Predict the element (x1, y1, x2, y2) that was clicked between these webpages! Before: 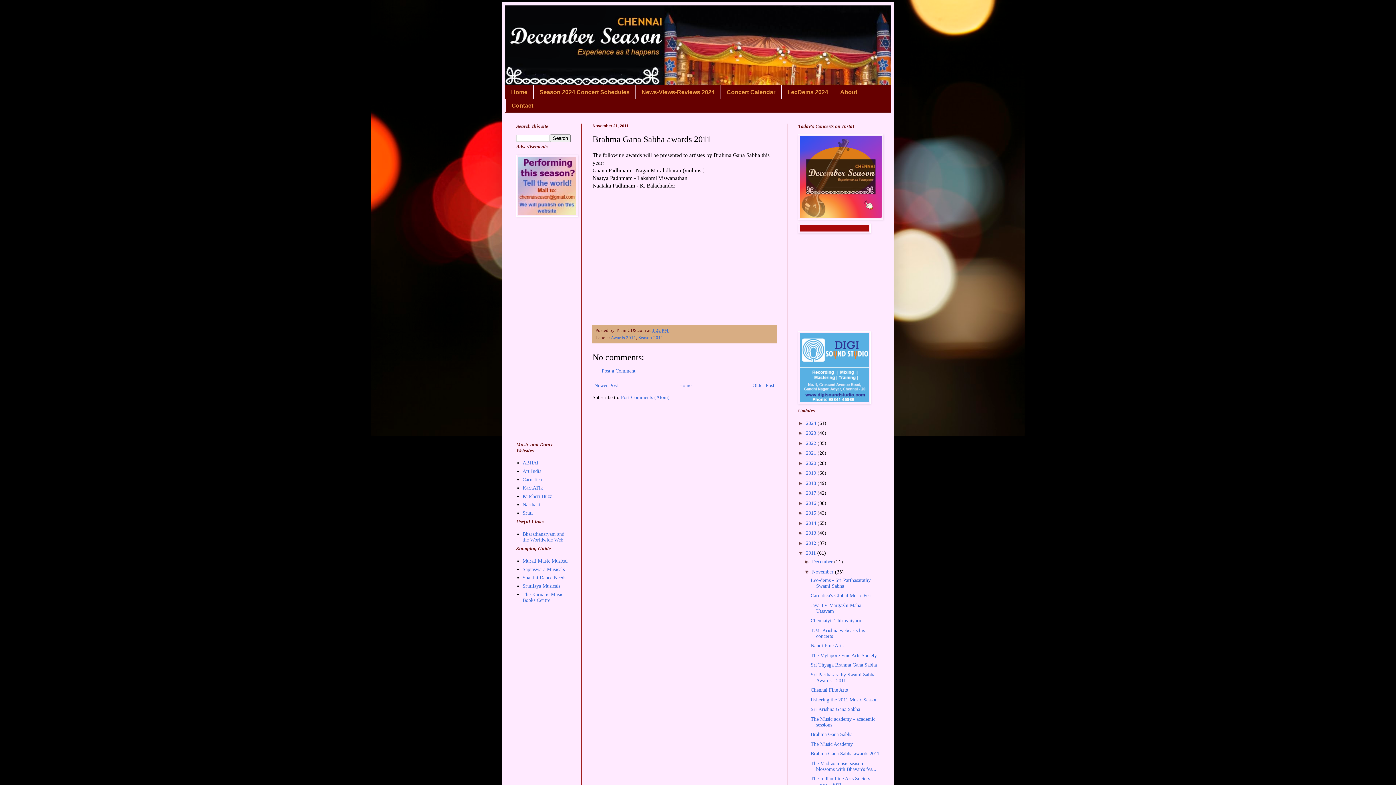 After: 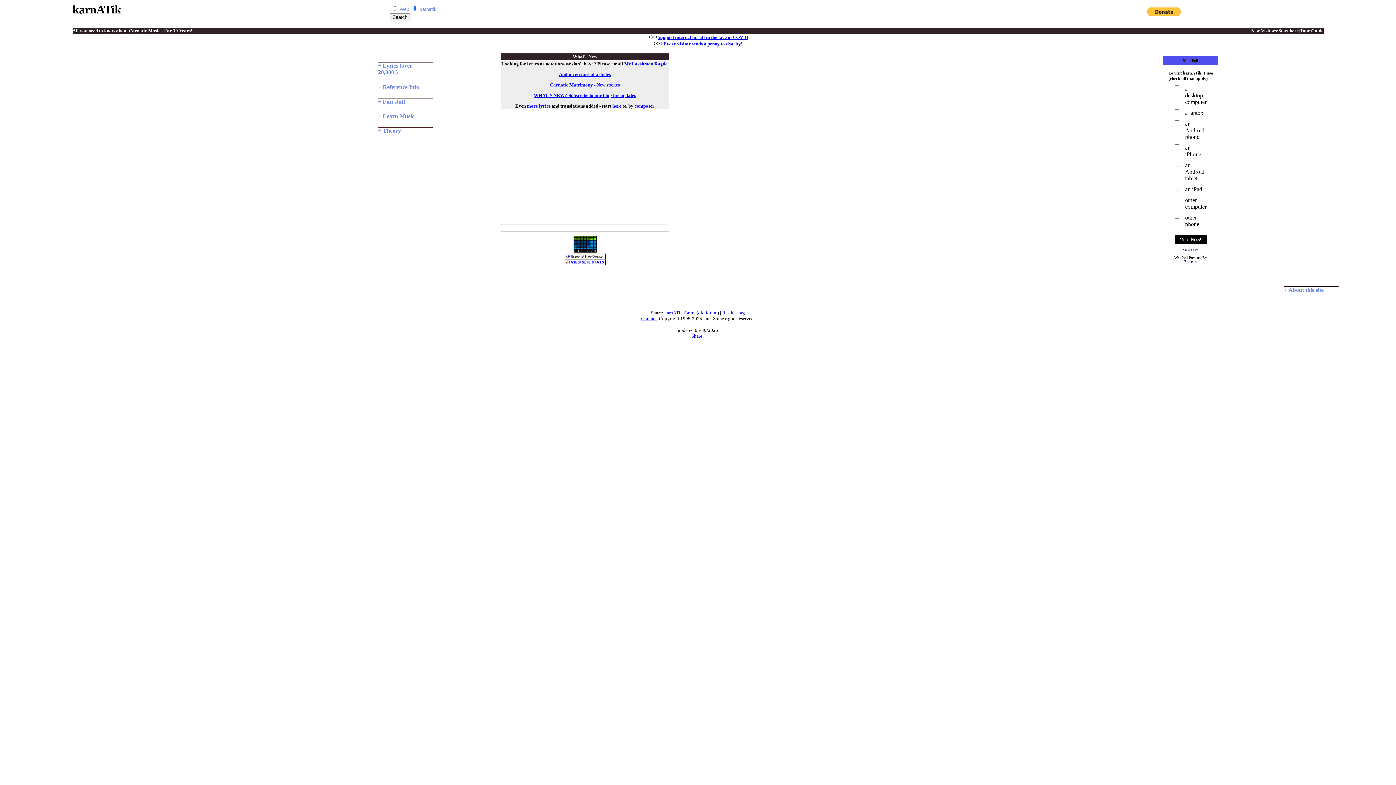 Action: bbox: (522, 485, 543, 490) label: KarnATik